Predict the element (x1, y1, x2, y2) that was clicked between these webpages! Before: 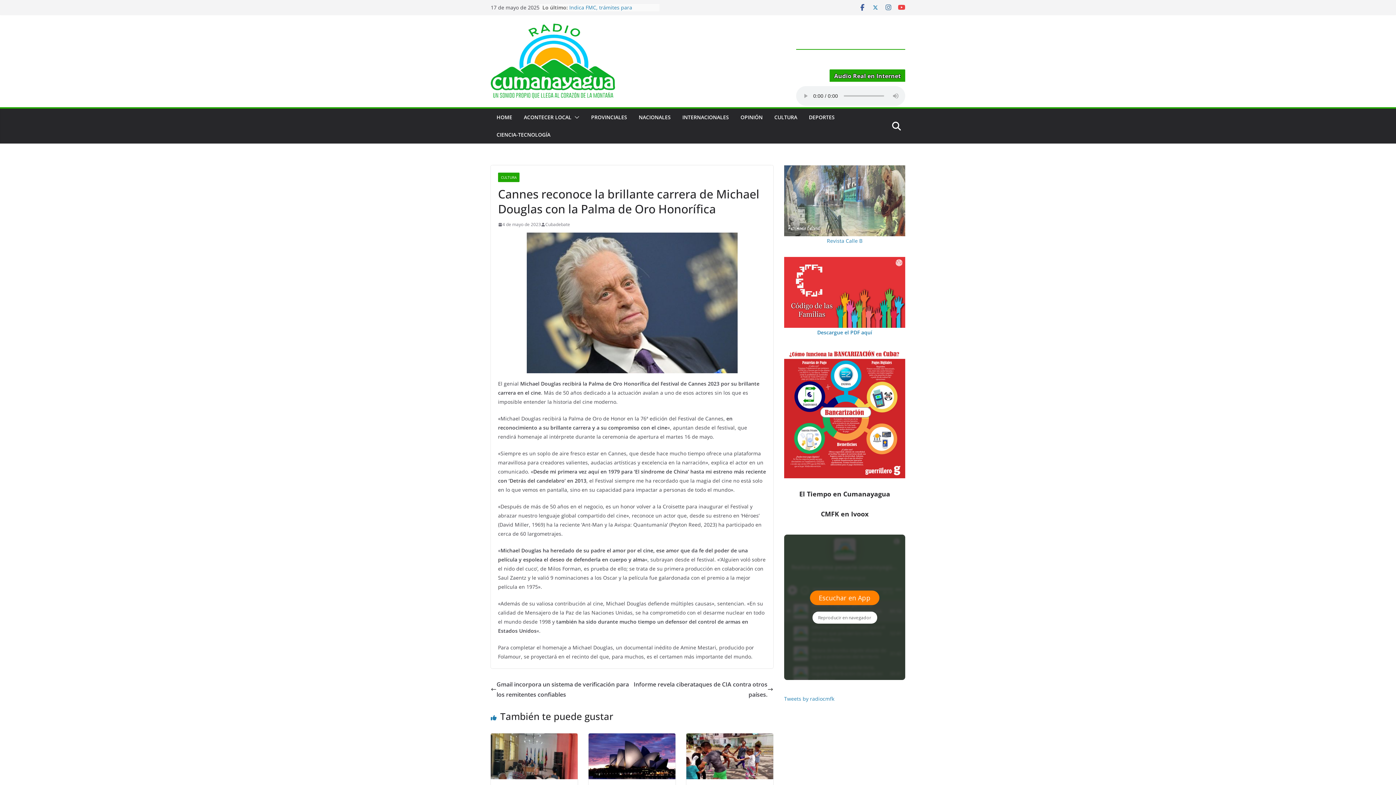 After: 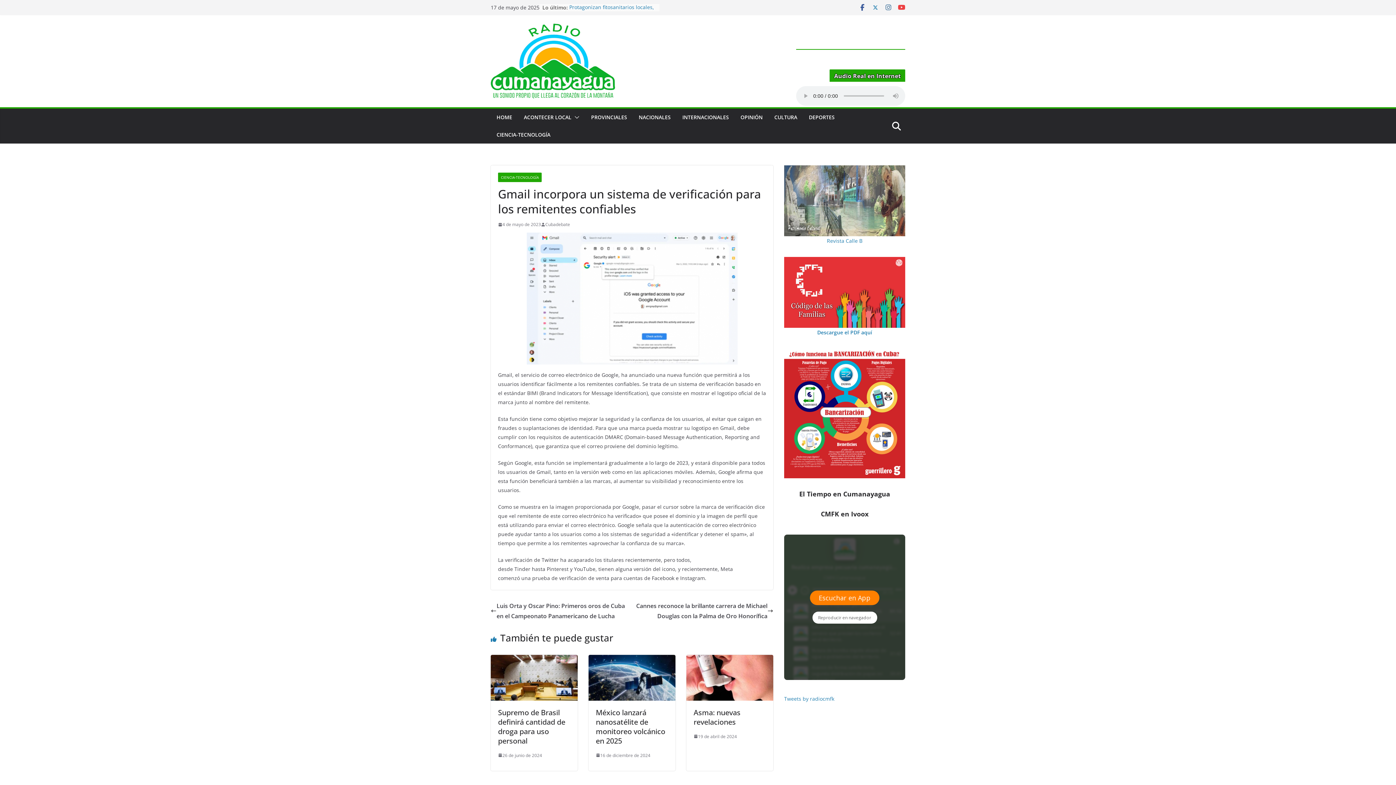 Action: bbox: (490, 679, 632, 700) label: Gmail incorpora un sistema de verificación para los remitentes confiables